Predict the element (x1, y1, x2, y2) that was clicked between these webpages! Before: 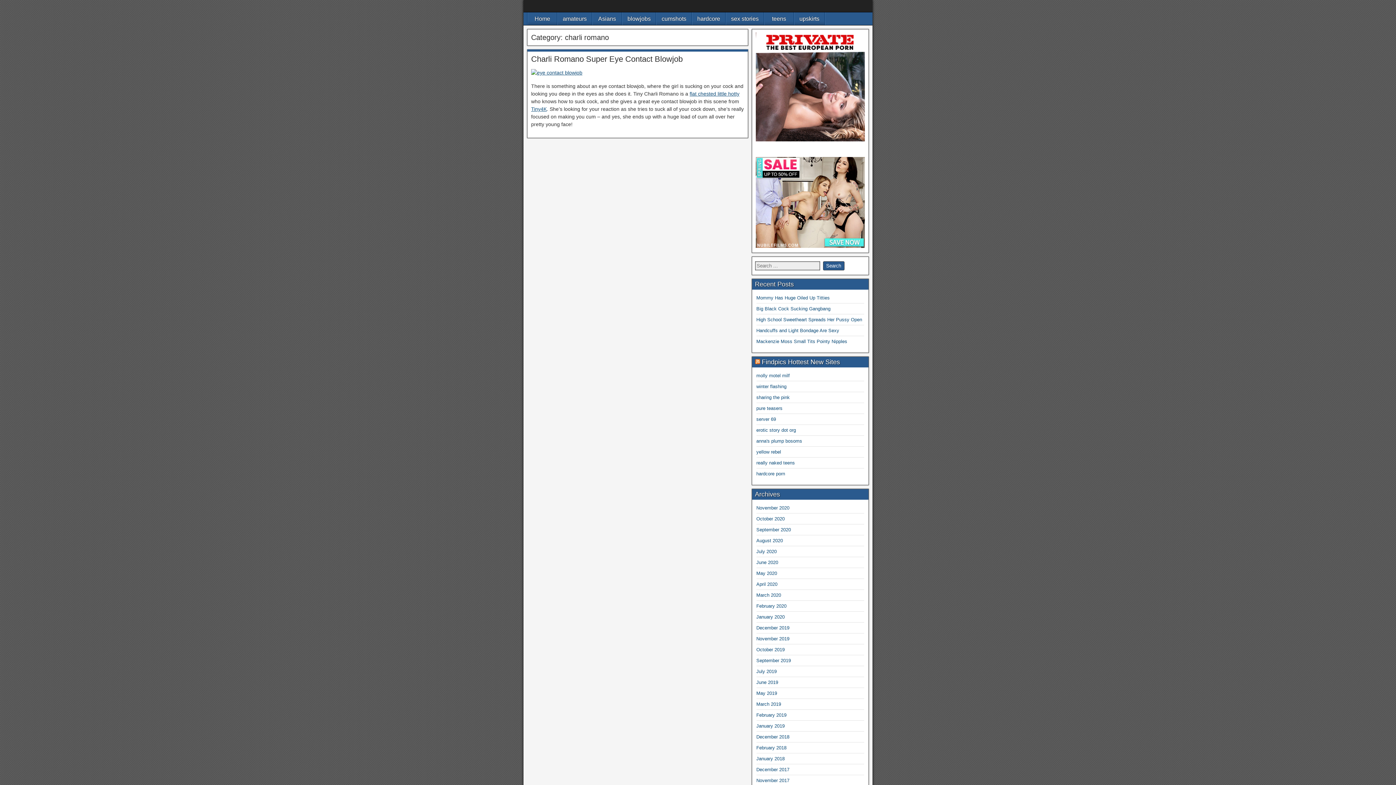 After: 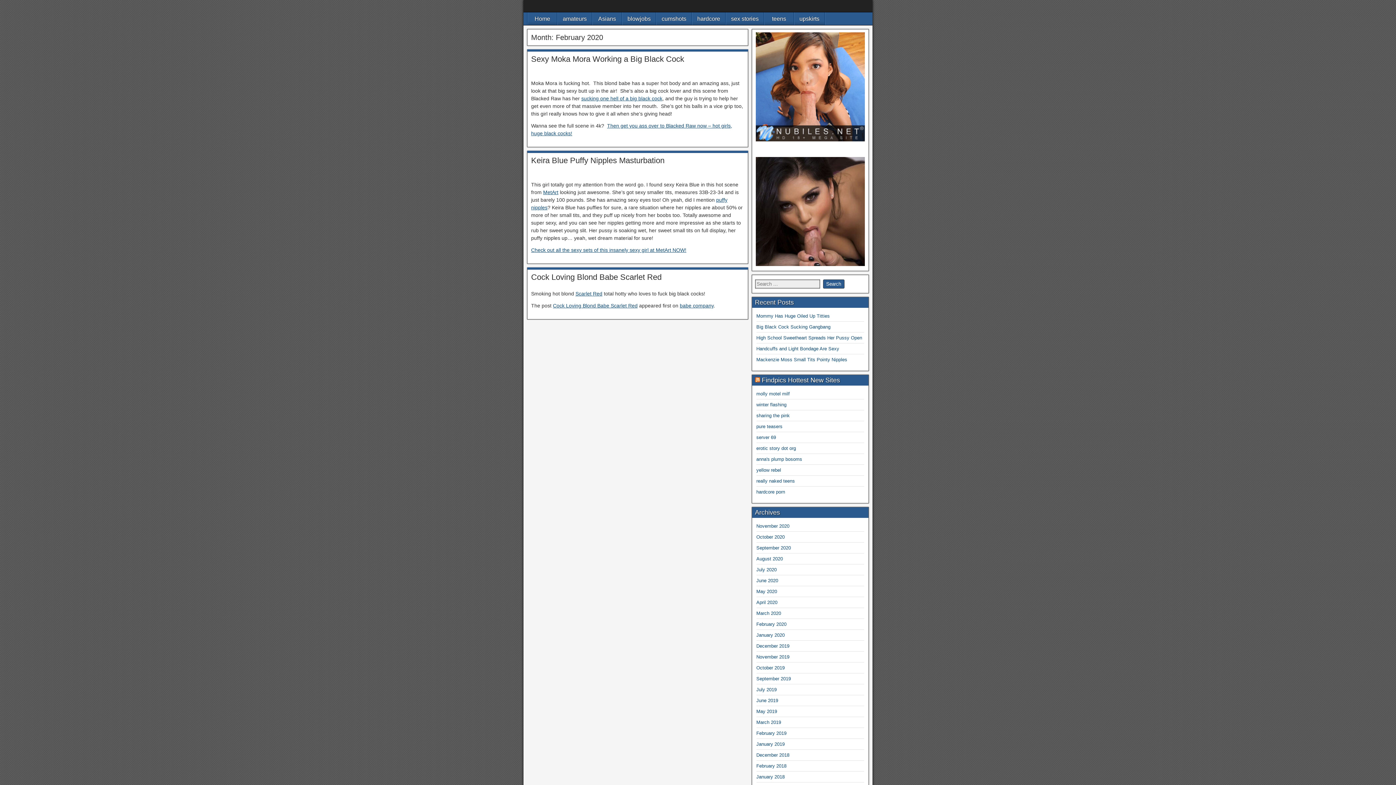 Action: bbox: (756, 603, 786, 609) label: February 2020